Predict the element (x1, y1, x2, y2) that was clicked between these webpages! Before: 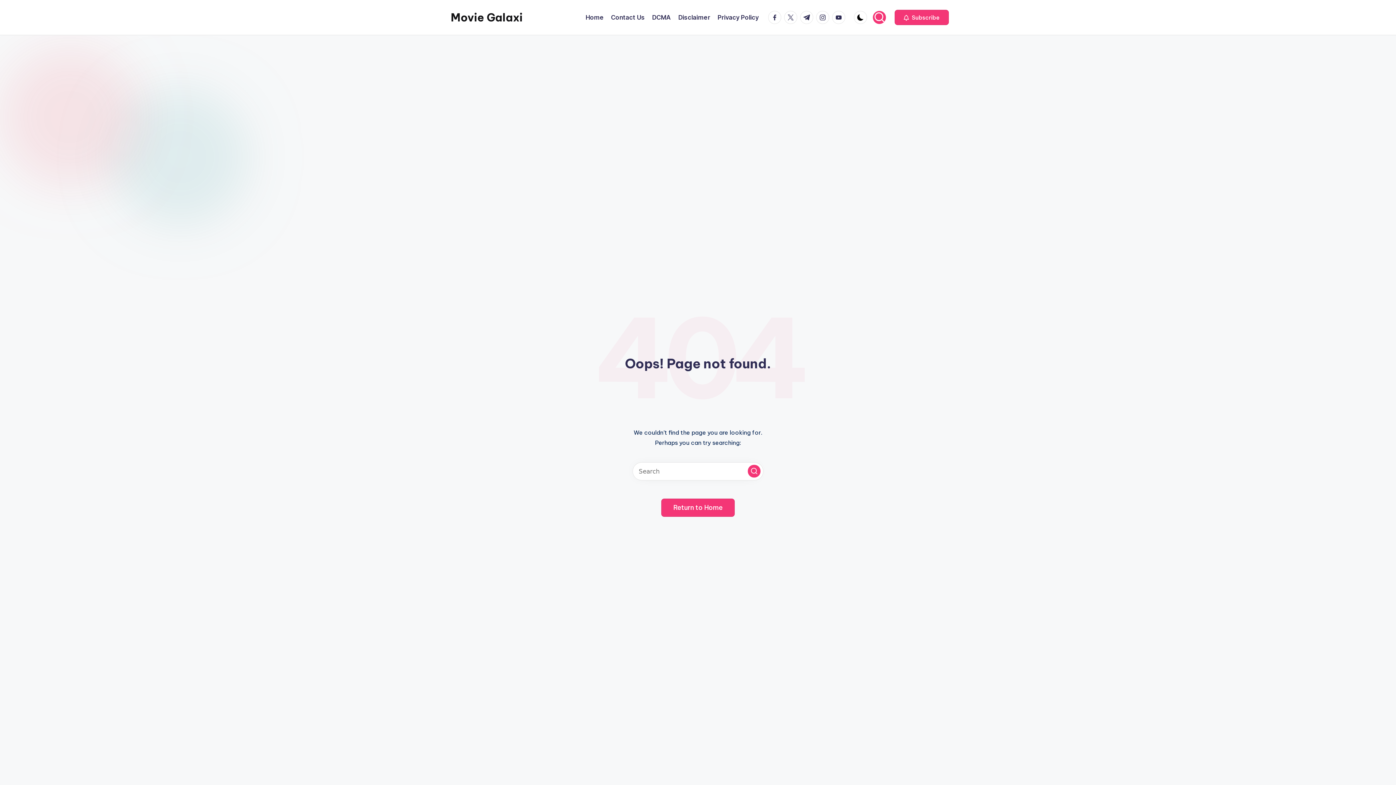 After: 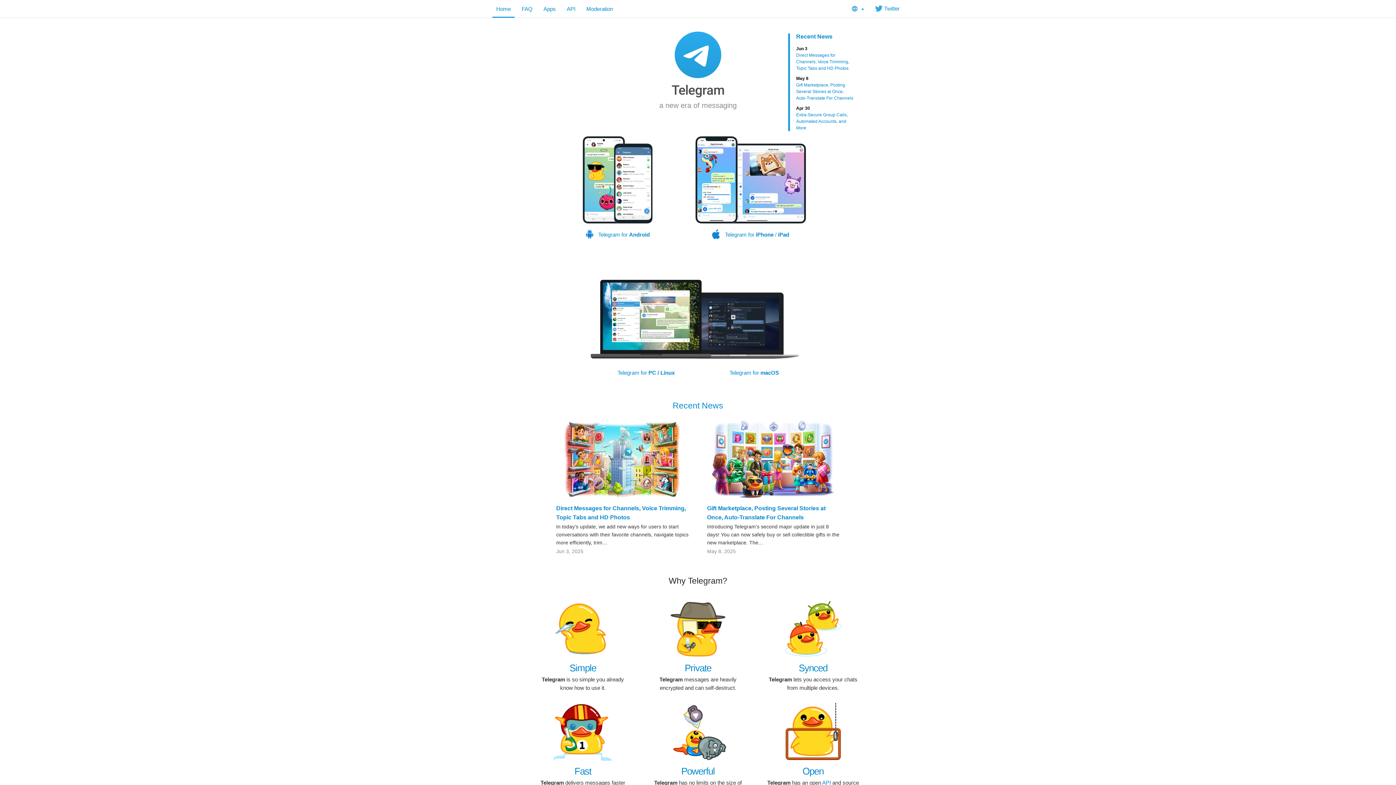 Action: label: t.me bbox: (800, 10, 816, 24)